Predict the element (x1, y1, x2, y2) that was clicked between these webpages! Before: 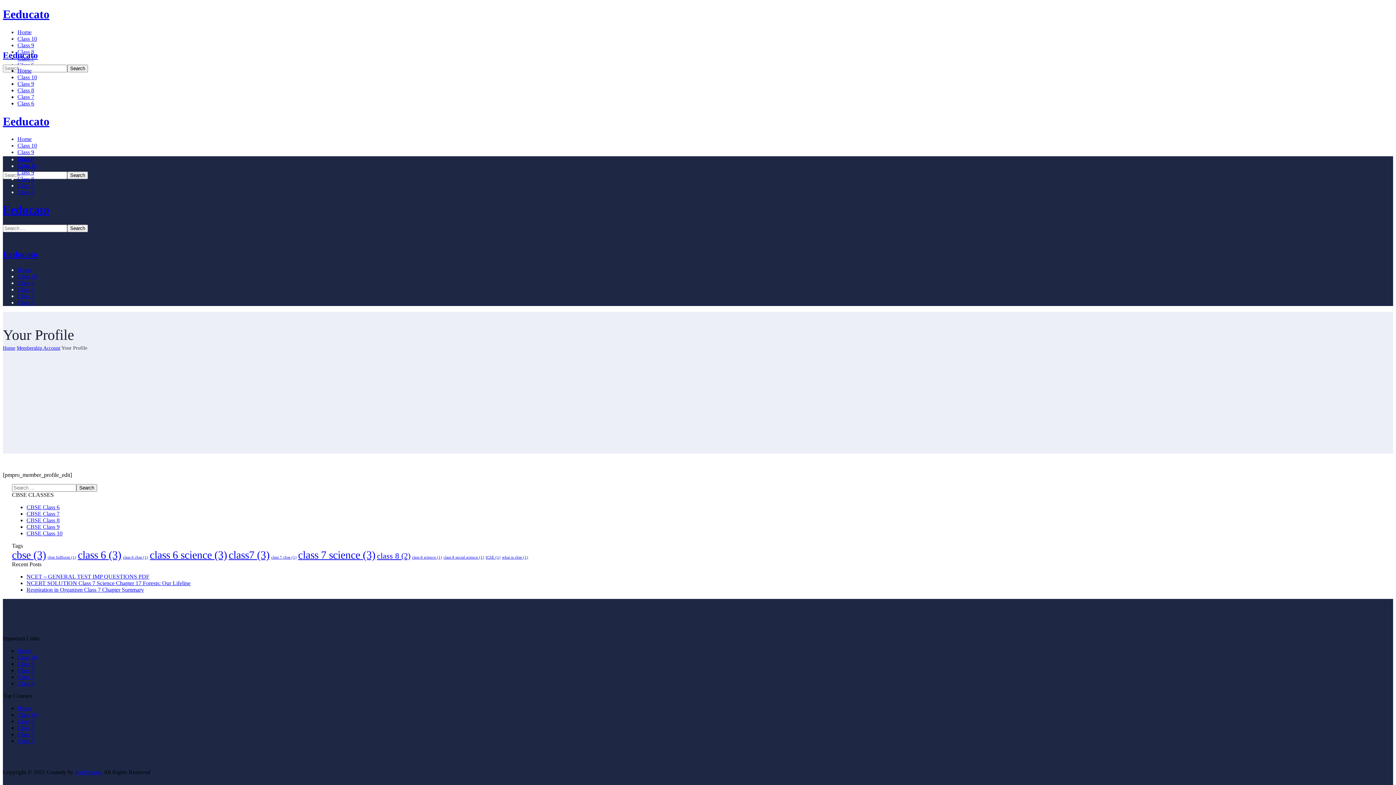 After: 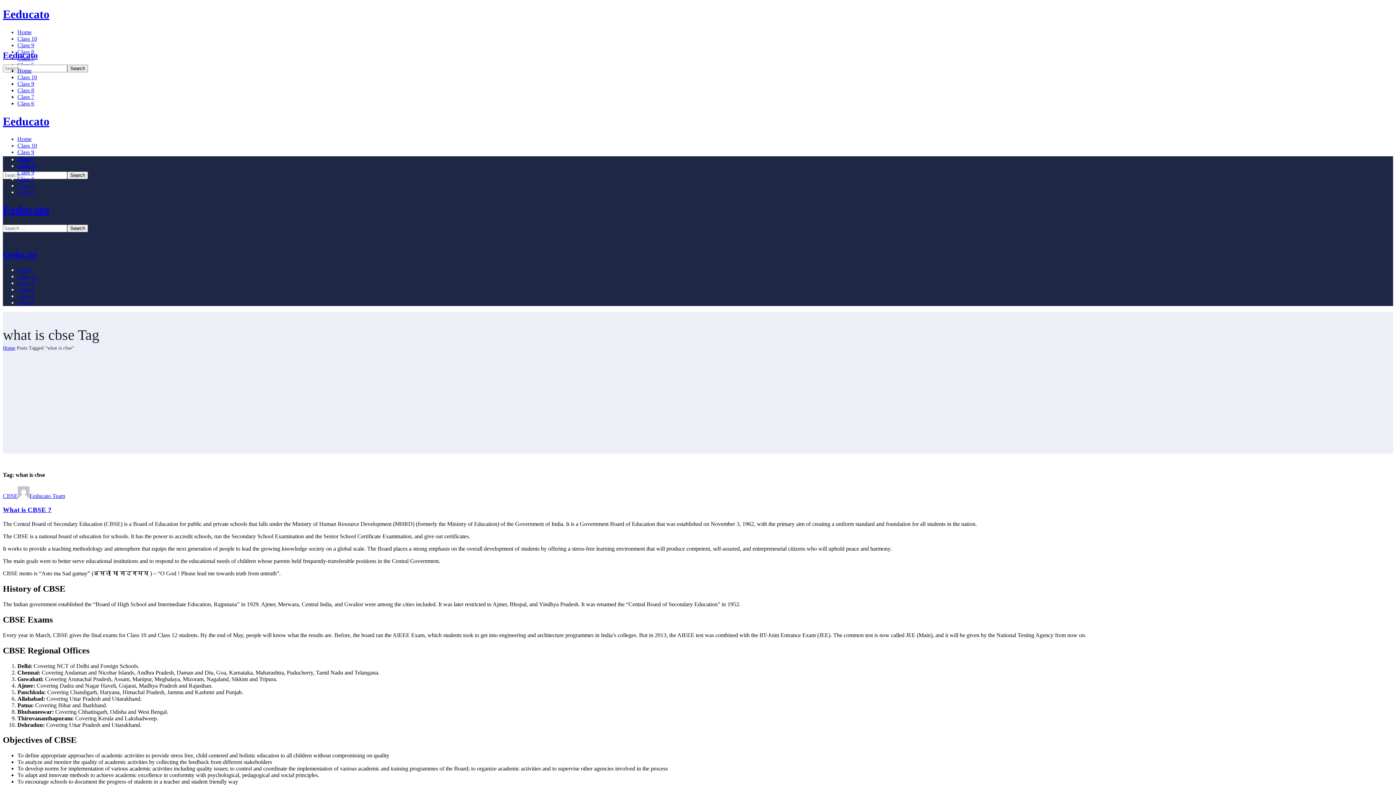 Action: bbox: (502, 555, 528, 559) label: what is cbse (1 item)